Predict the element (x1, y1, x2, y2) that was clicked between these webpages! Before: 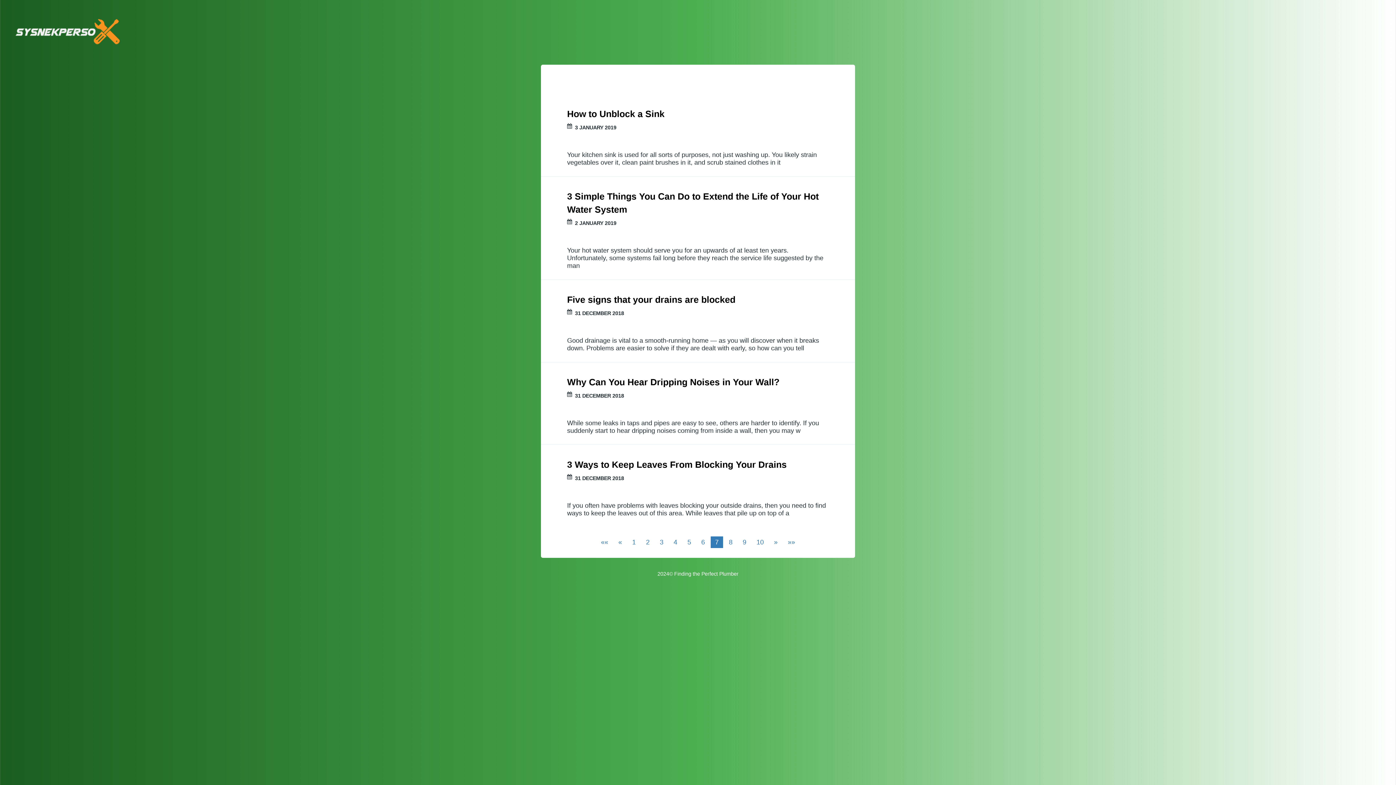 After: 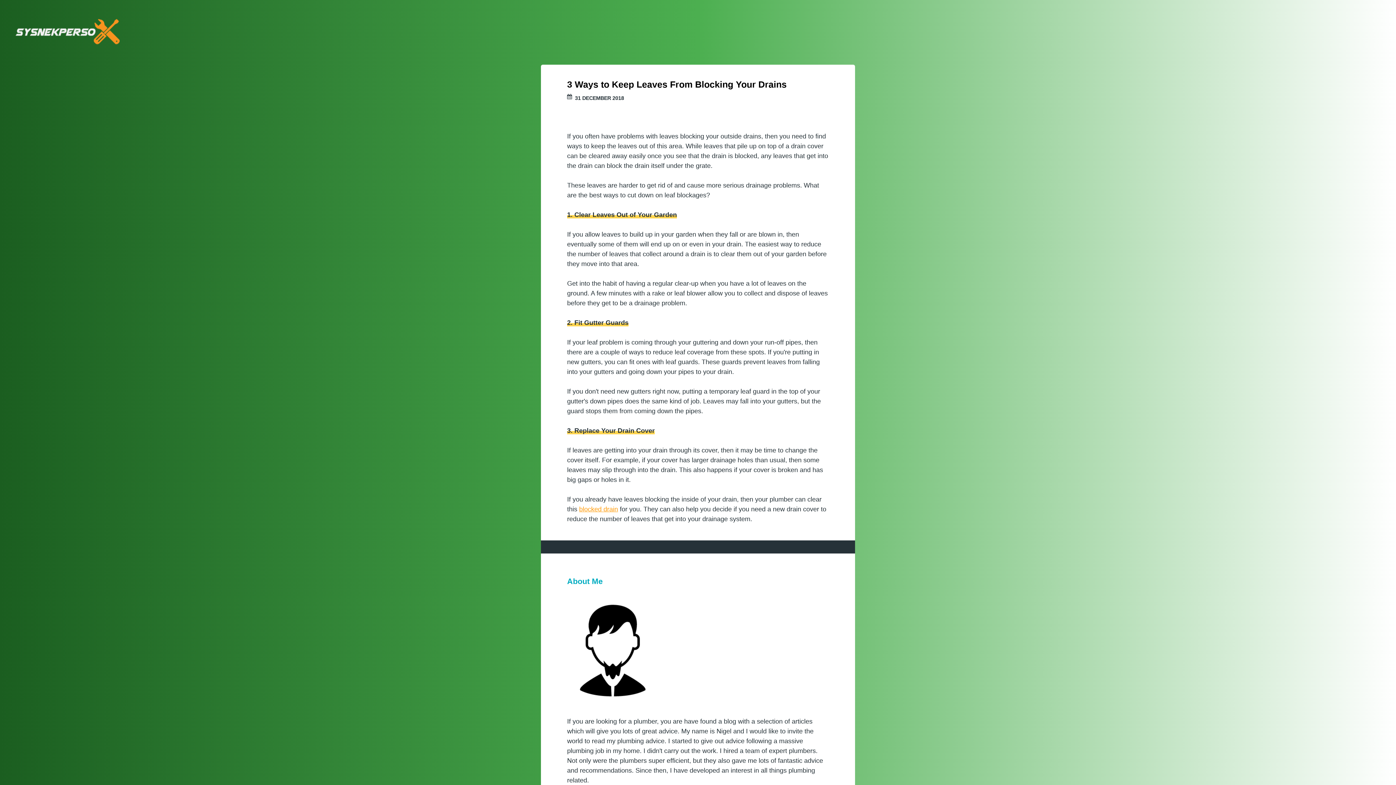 Action: label: 3 Ways to Keep Leaves From Blocking Your Drains bbox: (567, 459, 786, 469)